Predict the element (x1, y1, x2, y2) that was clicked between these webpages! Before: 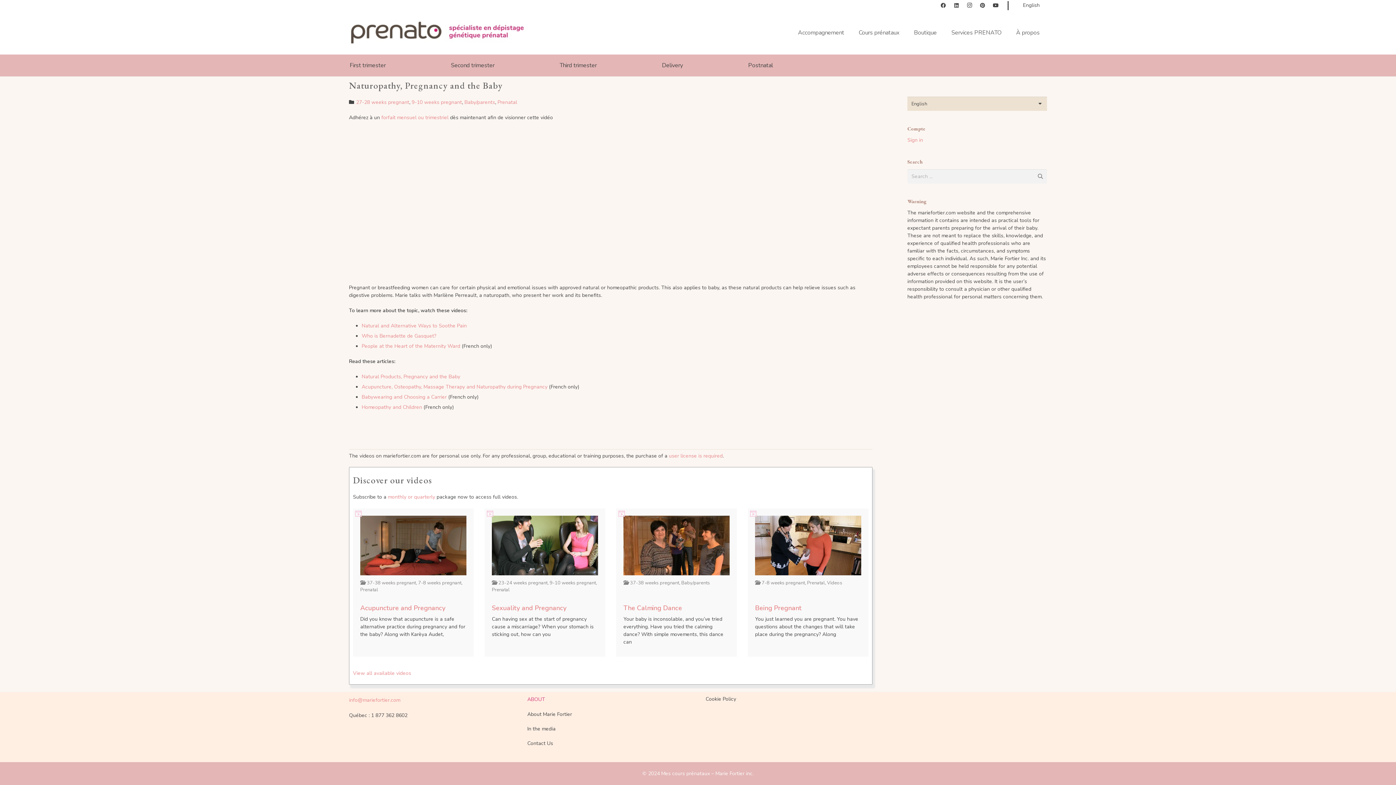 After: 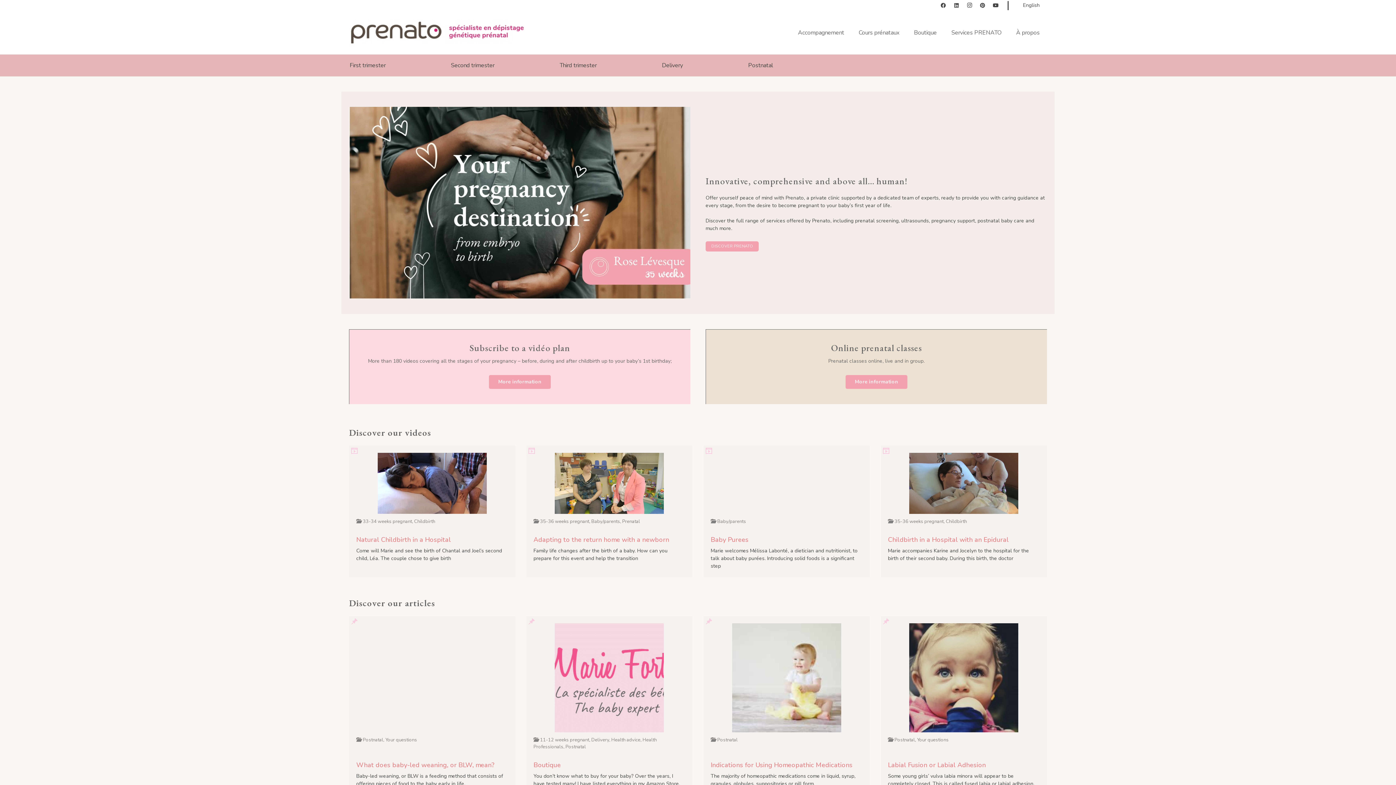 Action: label: PRENATOMARIE_Pc bbox: (349, 20, 525, 45)